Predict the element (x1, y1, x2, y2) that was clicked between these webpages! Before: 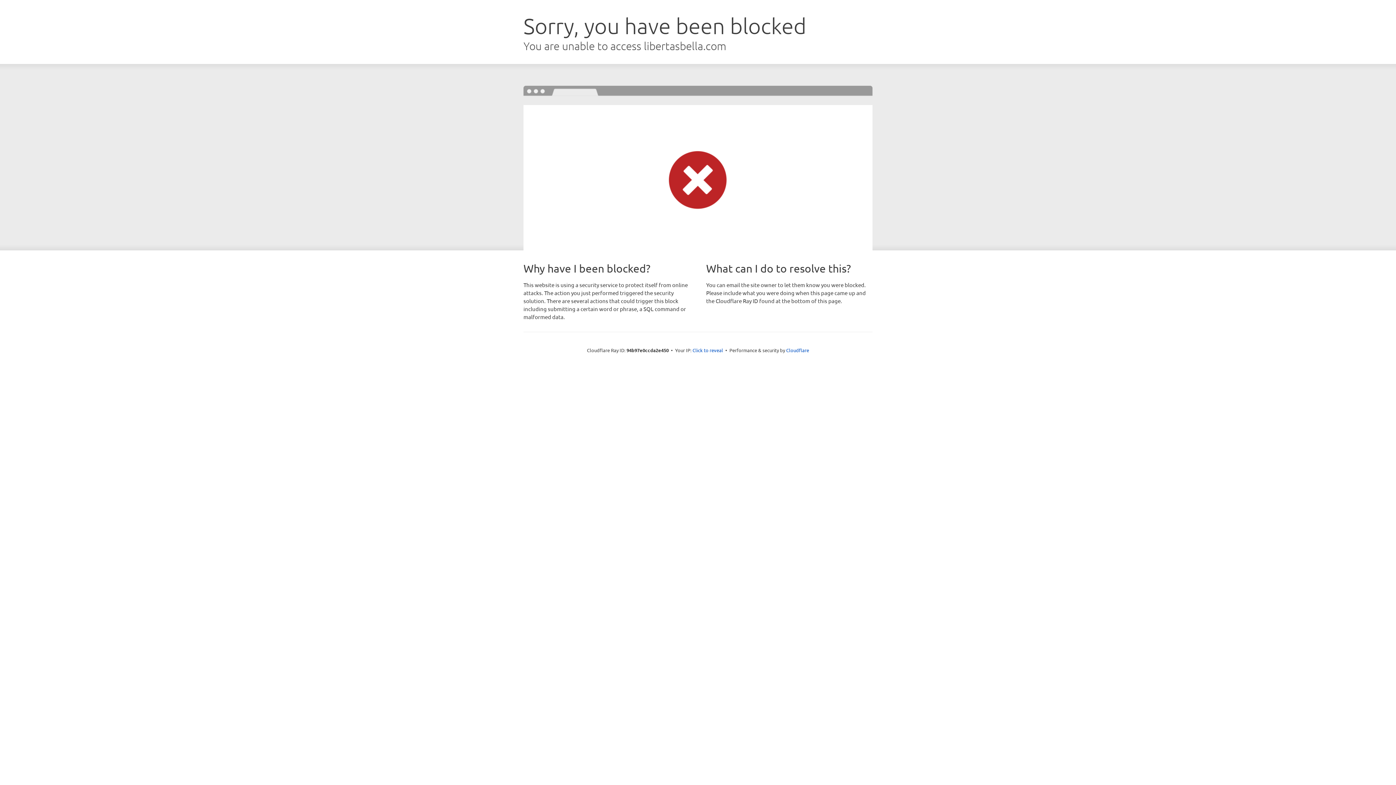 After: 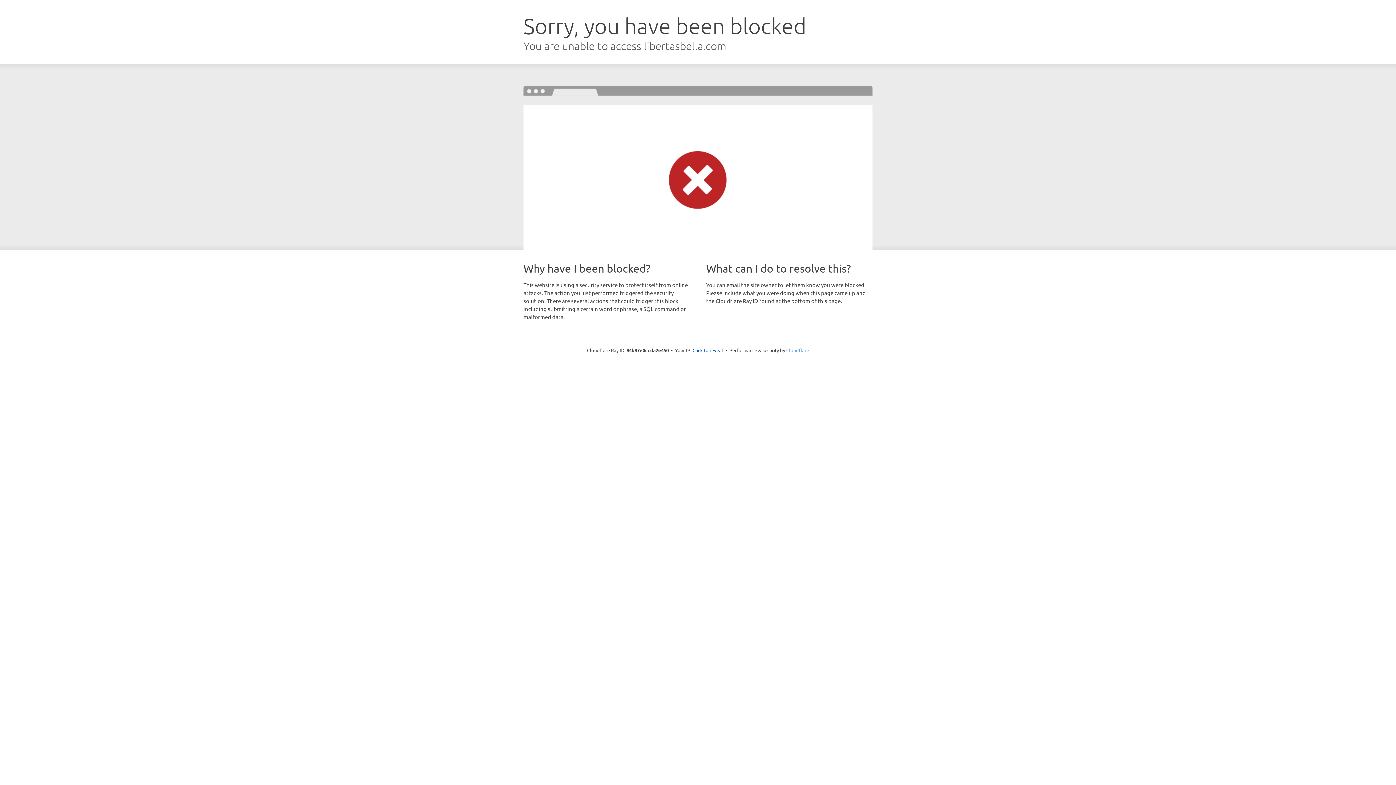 Action: label: Cloudflare bbox: (786, 347, 809, 353)